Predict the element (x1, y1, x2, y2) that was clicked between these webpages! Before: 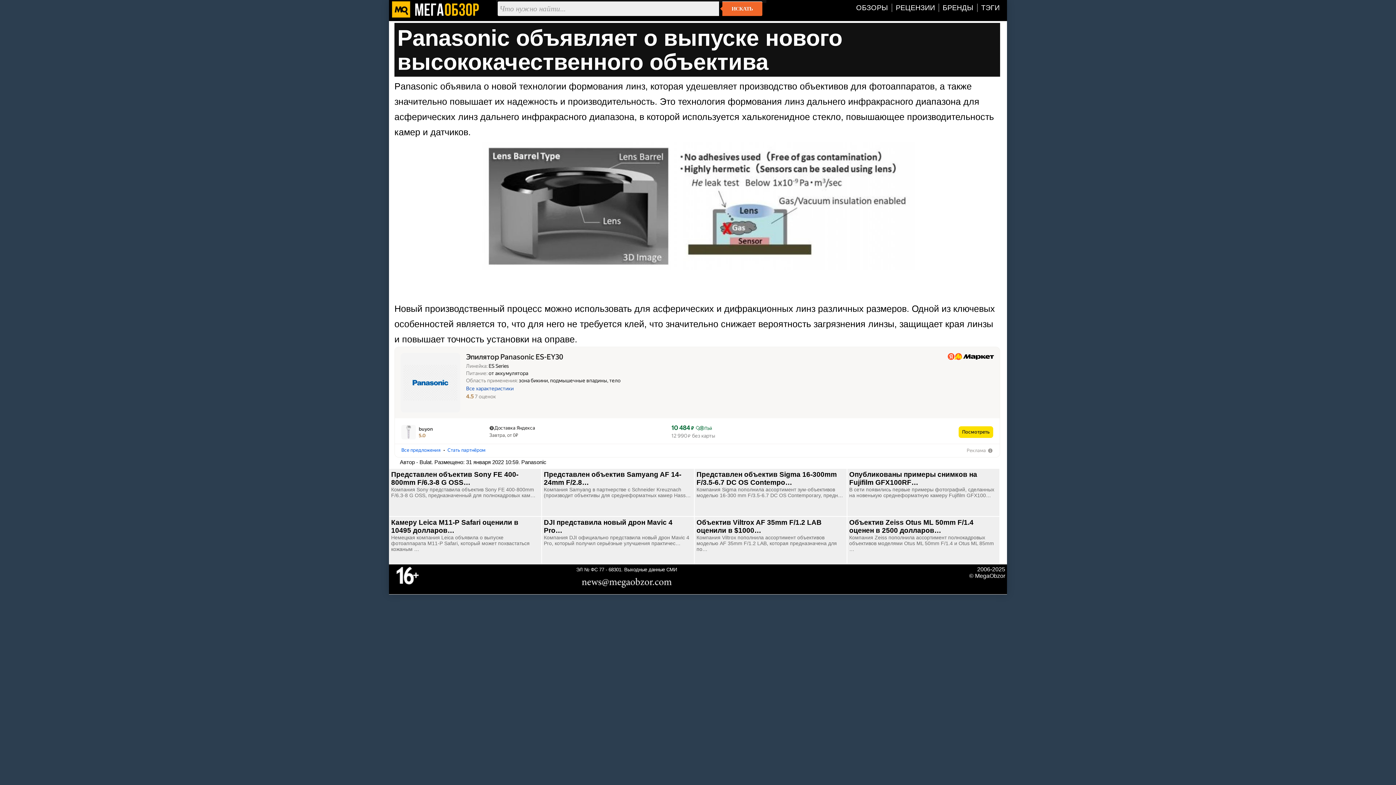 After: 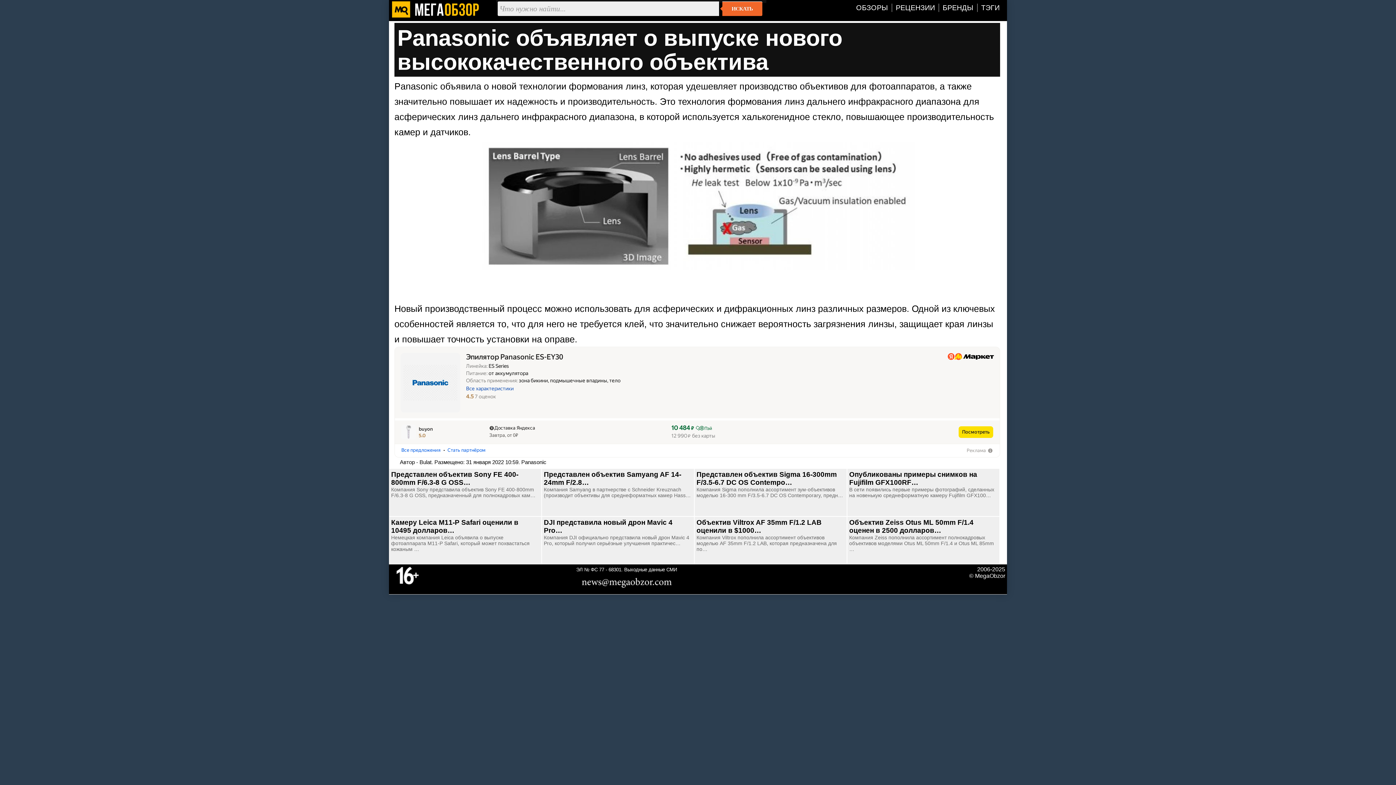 Action: bbox: (671, 425, 715, 439) label: 10 484 ₽
 Пэй
12 990 ₽ без карты